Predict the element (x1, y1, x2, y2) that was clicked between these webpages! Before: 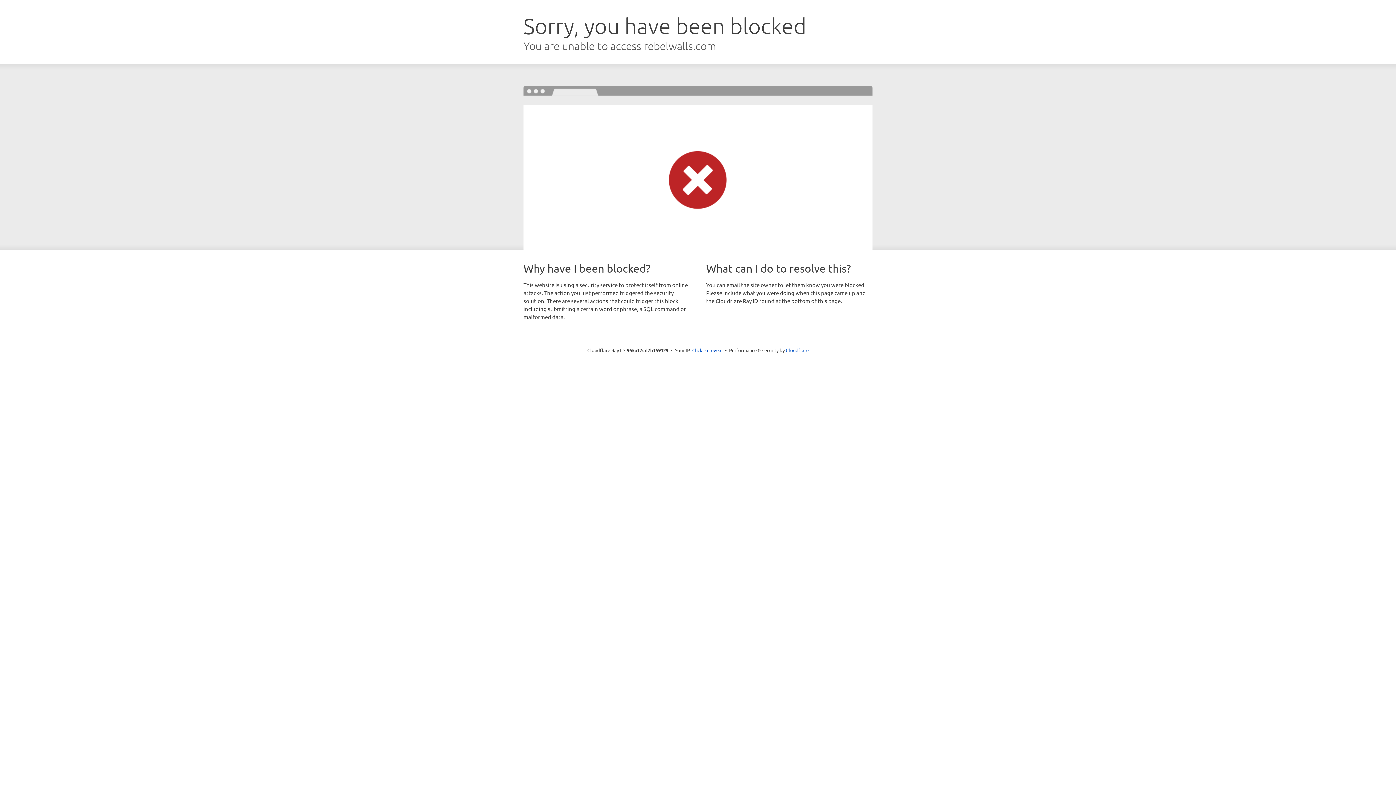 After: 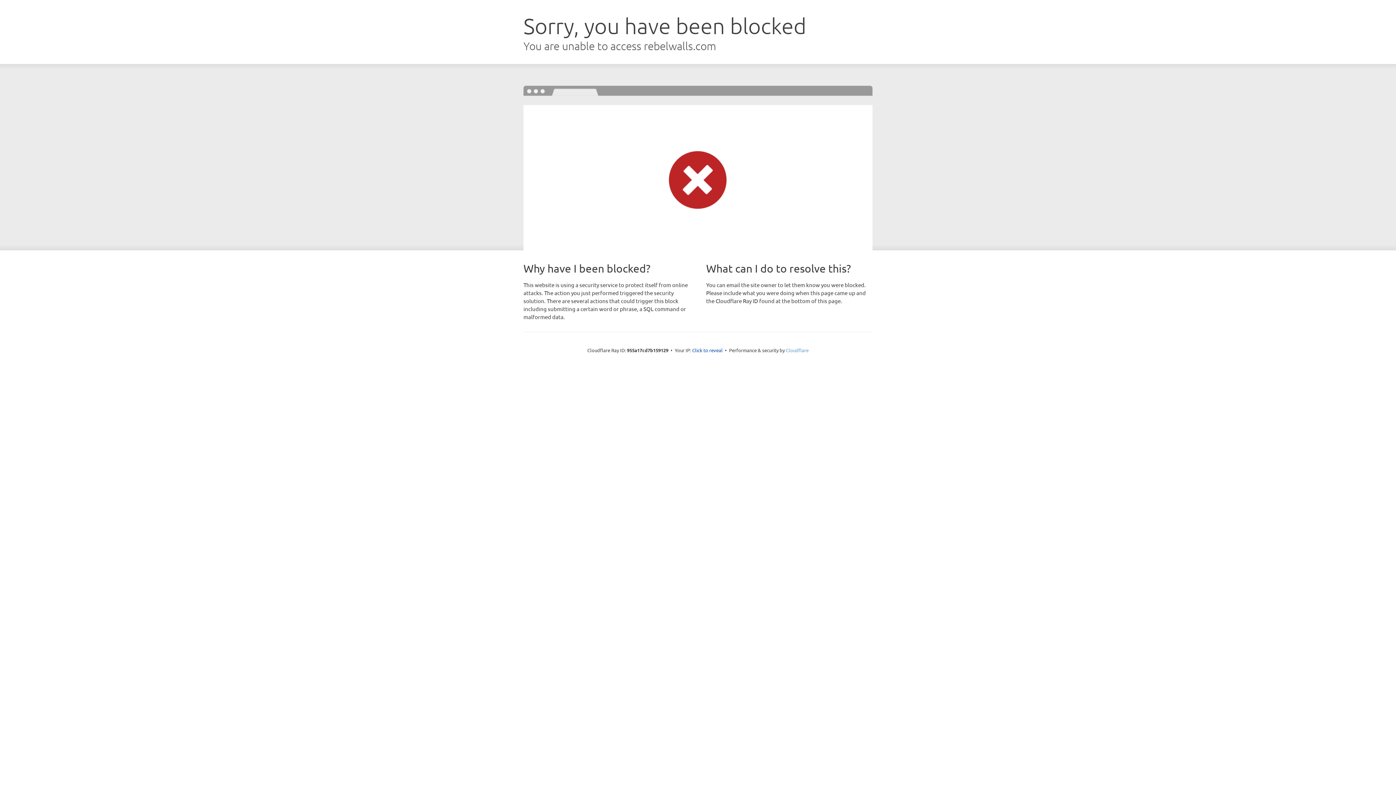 Action: label: Cloudflare bbox: (786, 347, 808, 353)